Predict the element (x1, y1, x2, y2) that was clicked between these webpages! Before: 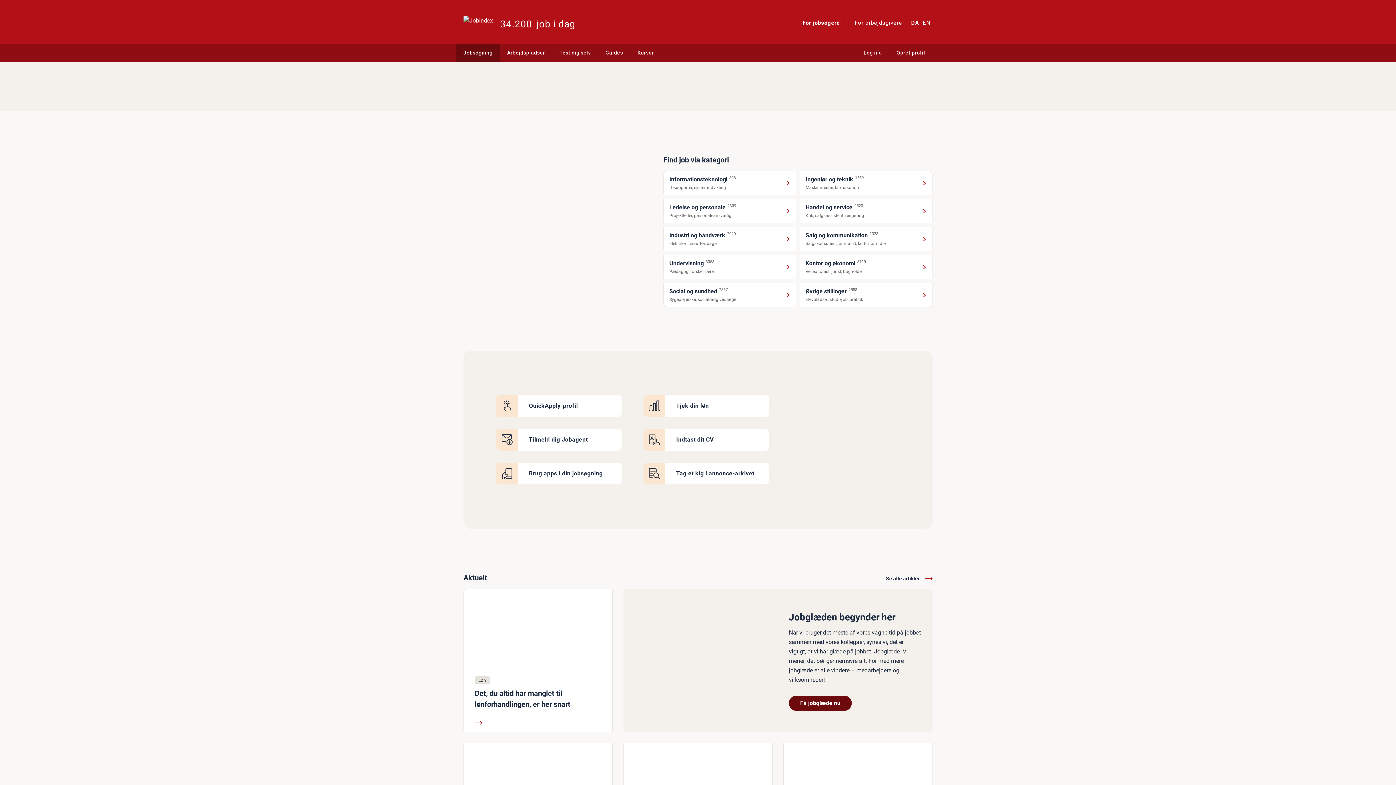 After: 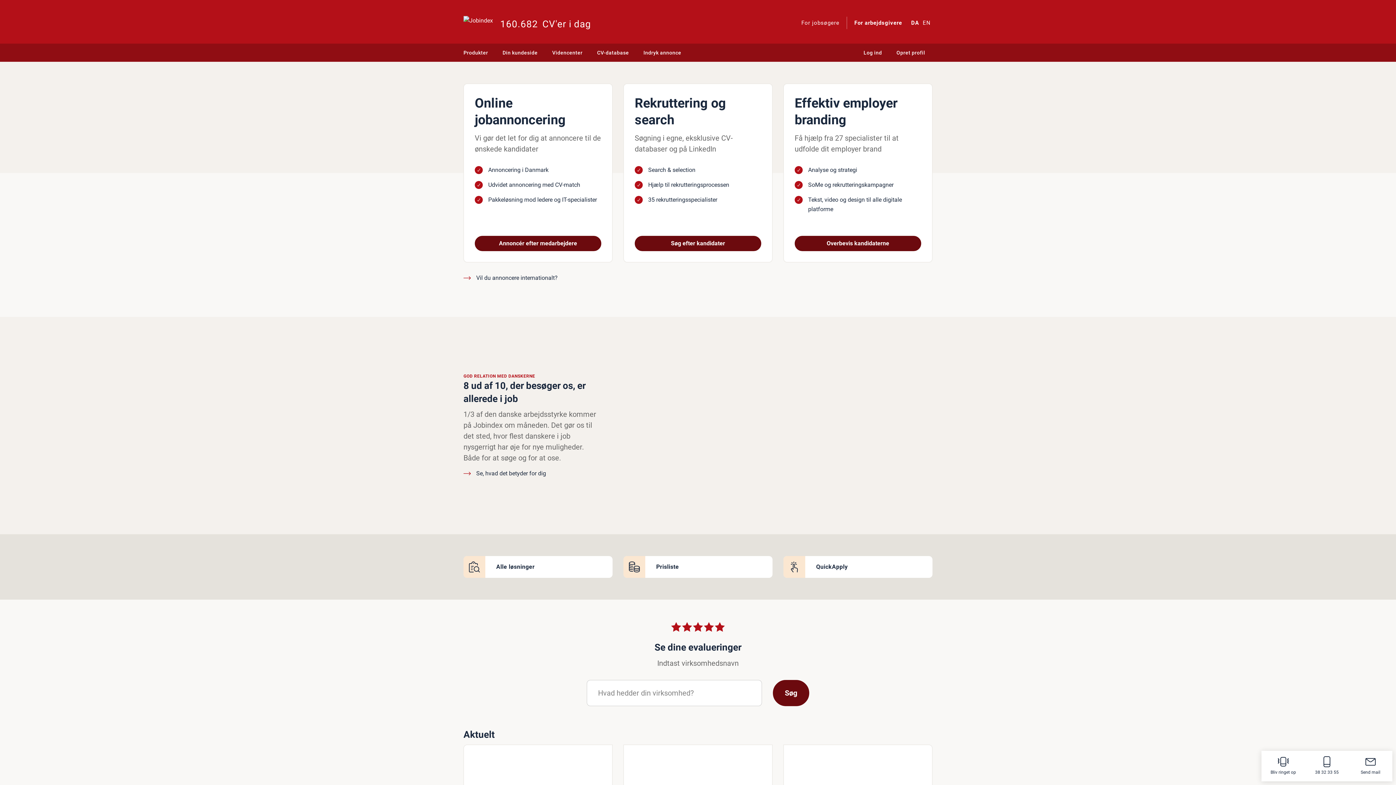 Action: bbox: (847, 16, 909, 29) label: For arbejdsgivere